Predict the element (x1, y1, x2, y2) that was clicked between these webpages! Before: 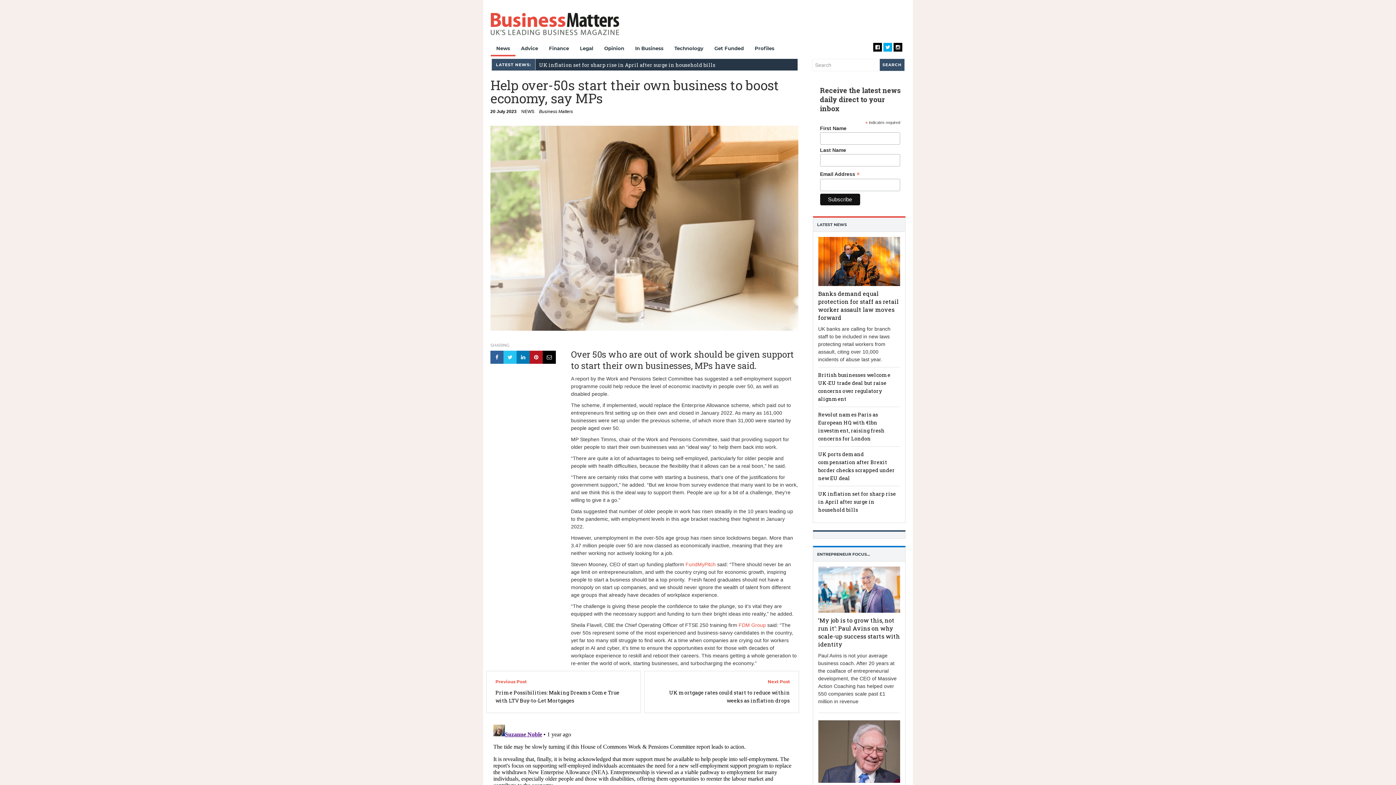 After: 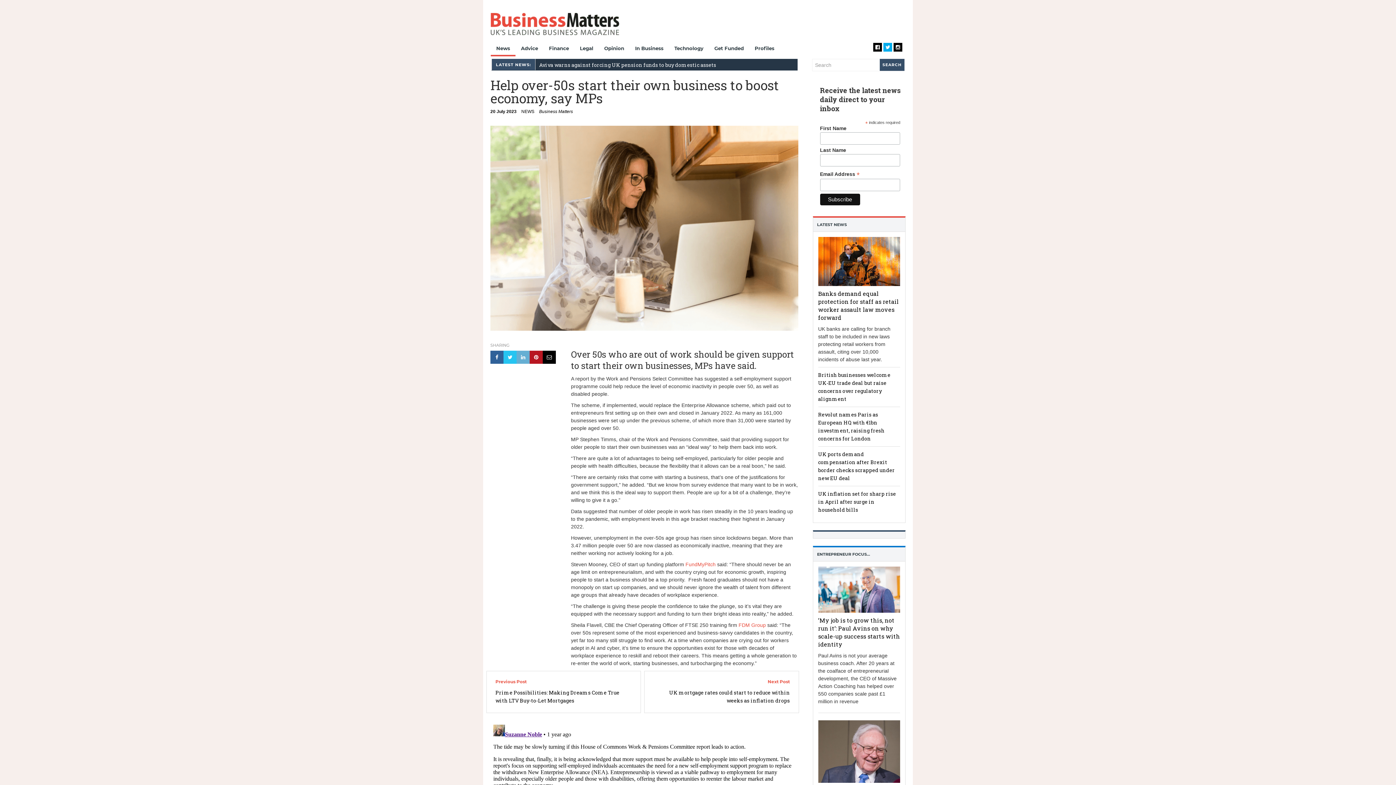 Action: bbox: (516, 354, 529, 360)